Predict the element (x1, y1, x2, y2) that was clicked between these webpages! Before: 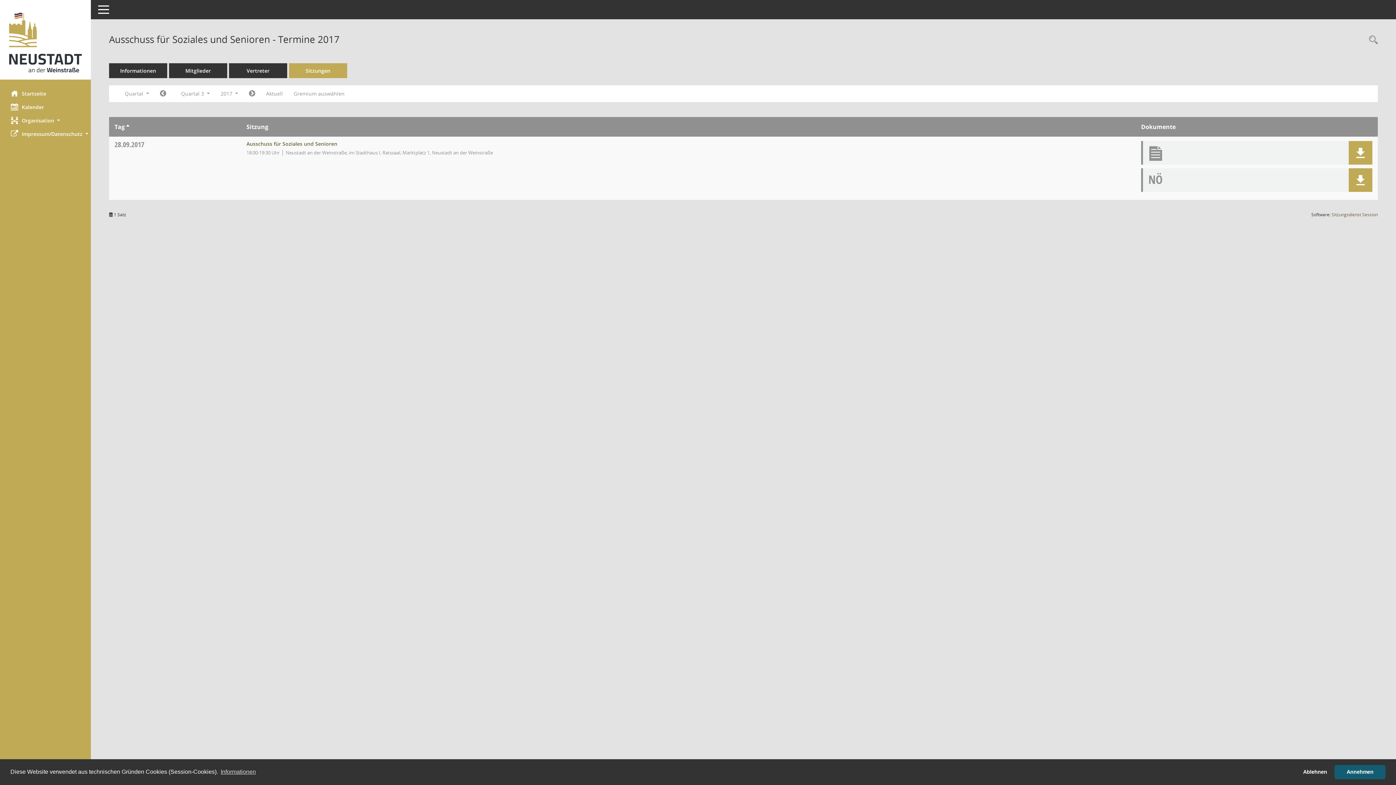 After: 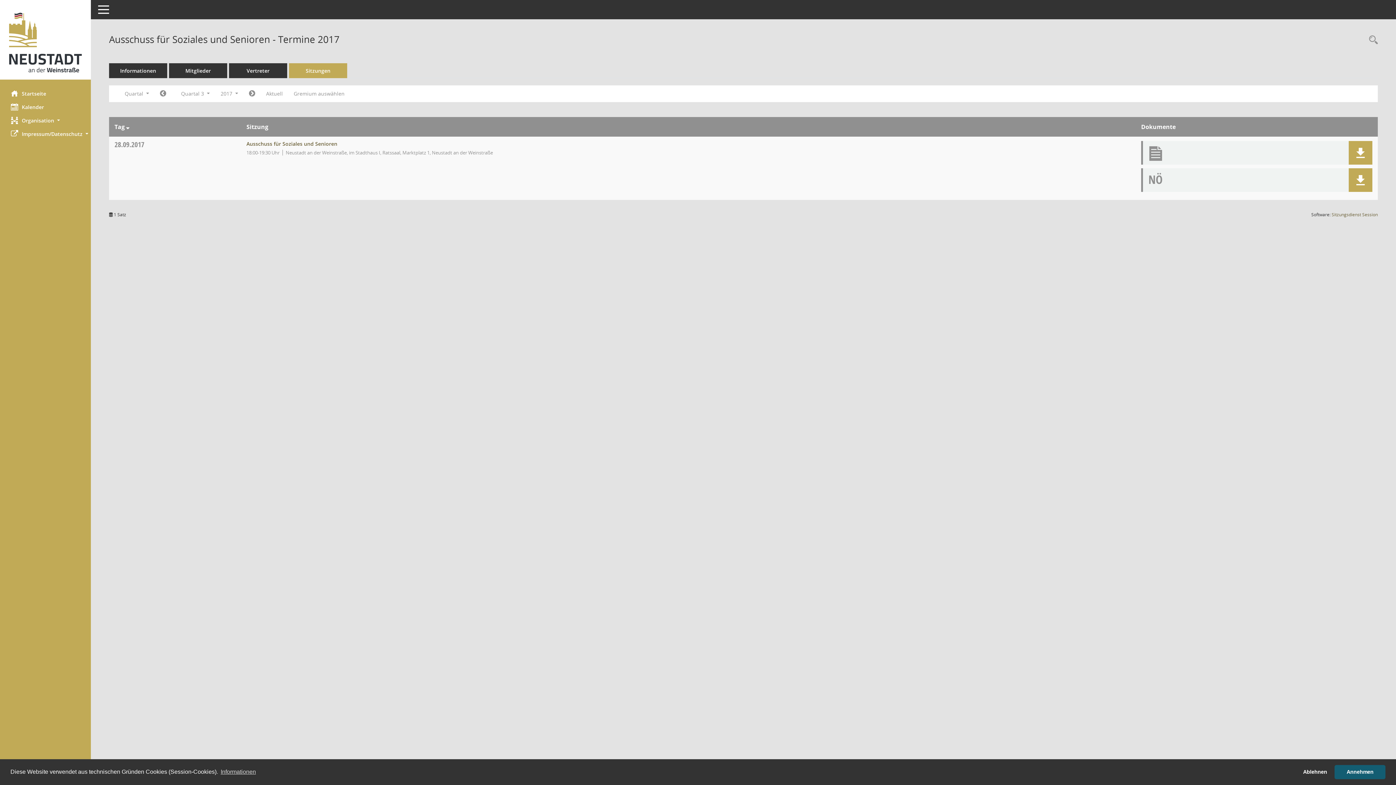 Action: bbox: (126, 122, 129, 130) label: Sortieren: nach Tag aufsteigend